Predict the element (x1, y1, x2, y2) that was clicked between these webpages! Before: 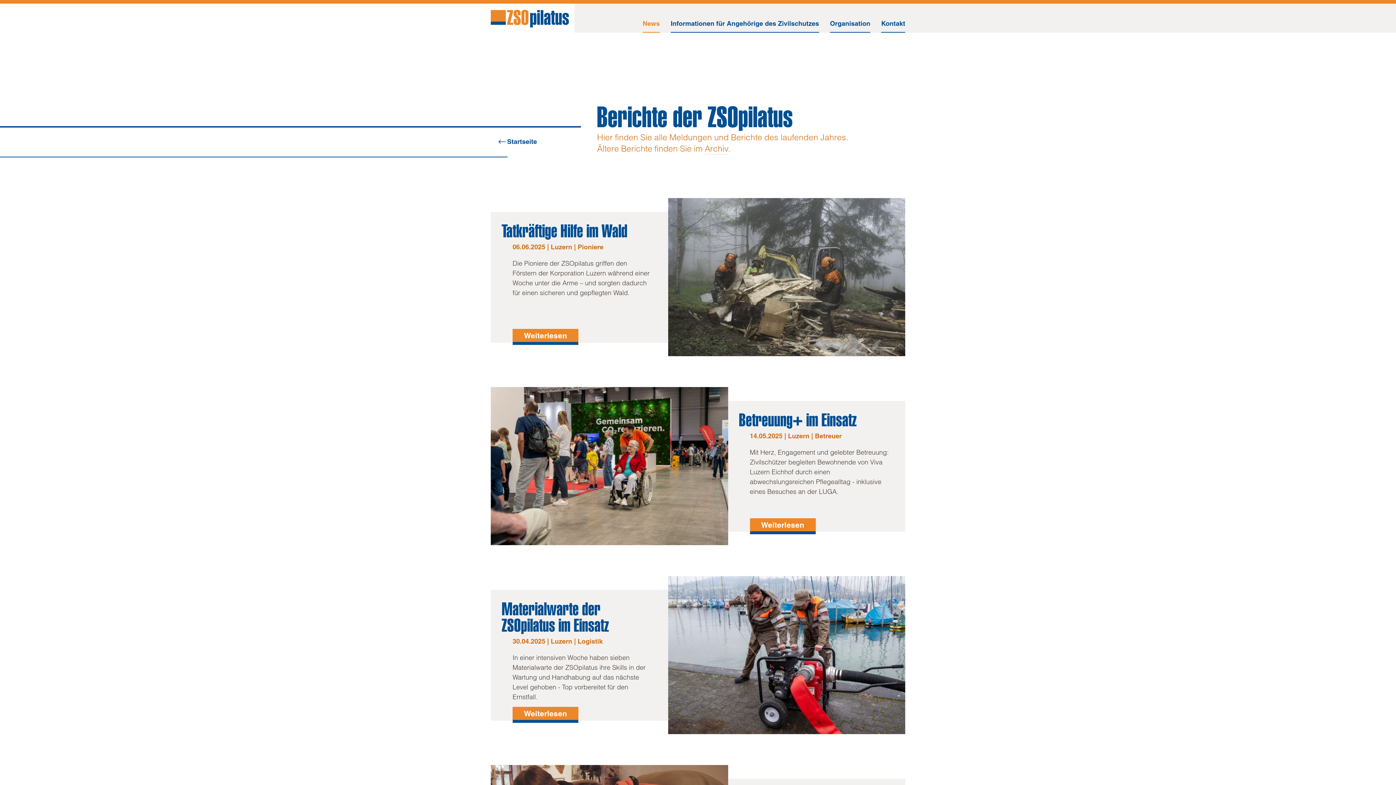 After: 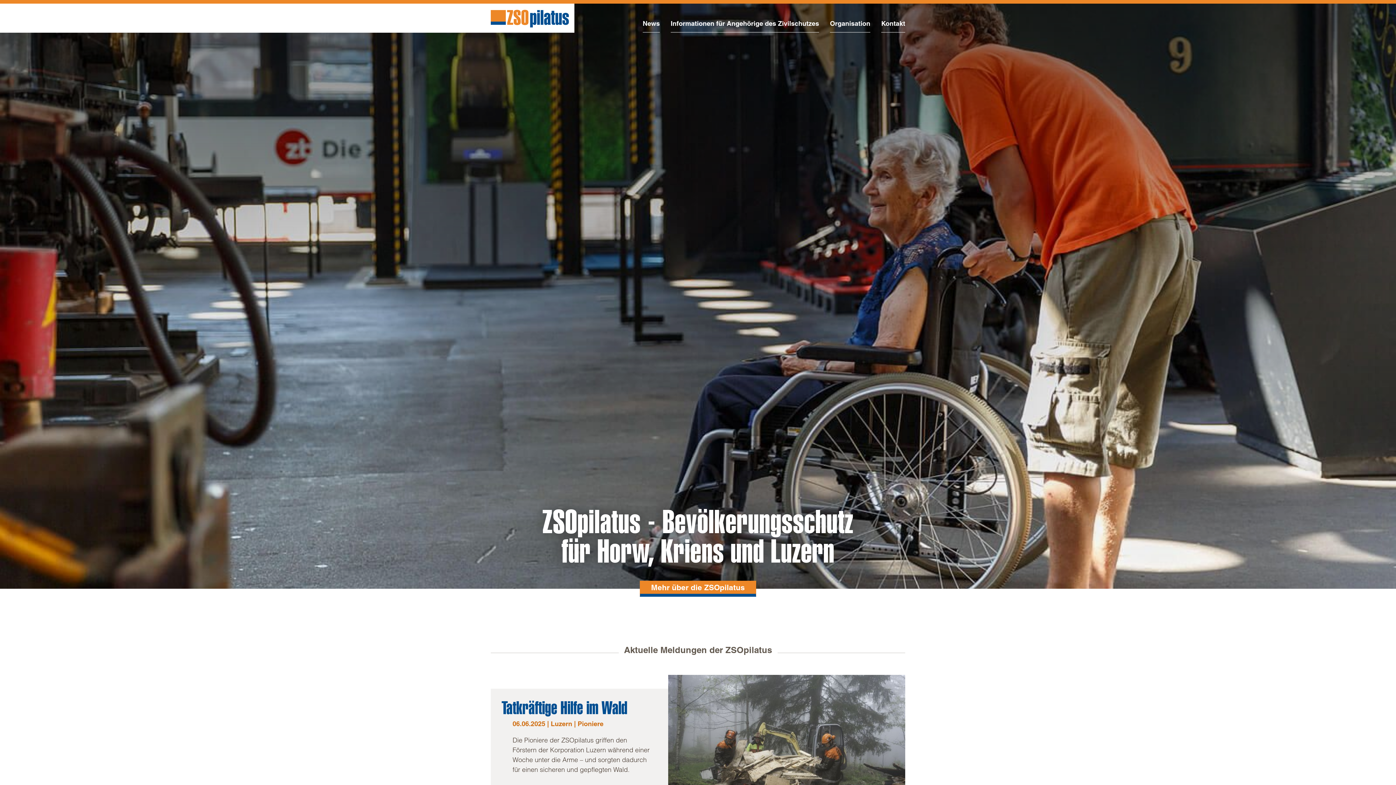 Action: bbox: (490, 3, 574, 32)